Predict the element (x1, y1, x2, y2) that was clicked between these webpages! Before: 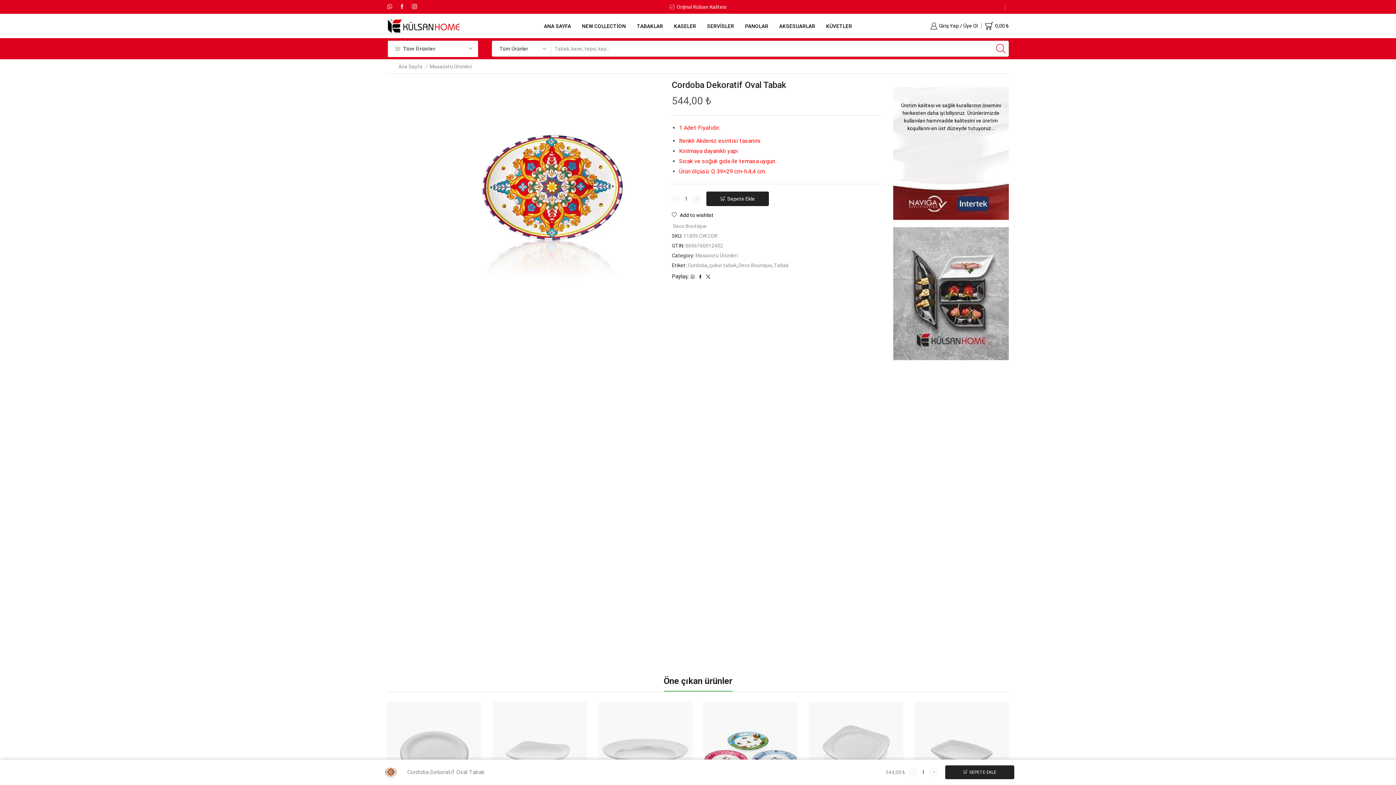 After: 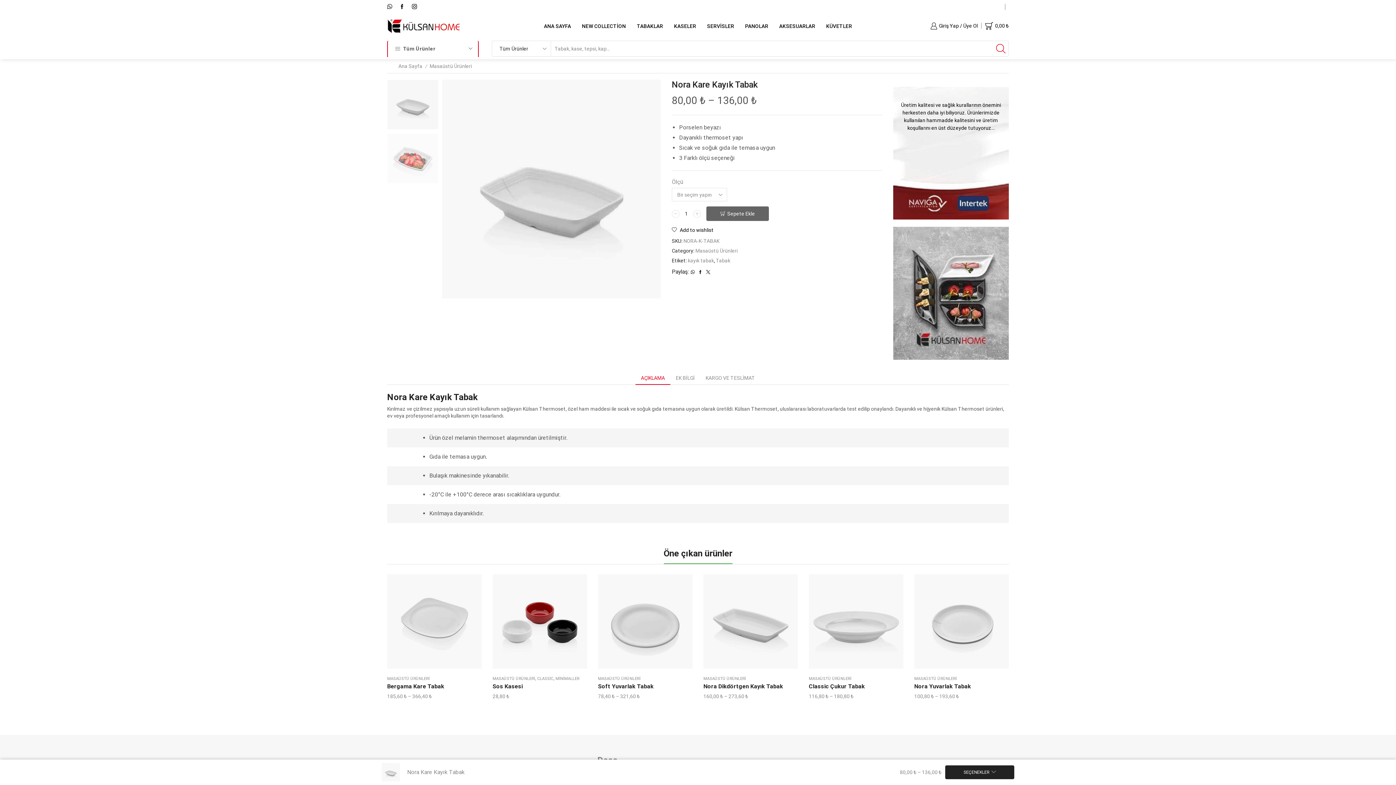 Action: label: “Nora Kare Kayık Tabak” için seçenekleri seçin bbox: (956, 746, 967, 757)